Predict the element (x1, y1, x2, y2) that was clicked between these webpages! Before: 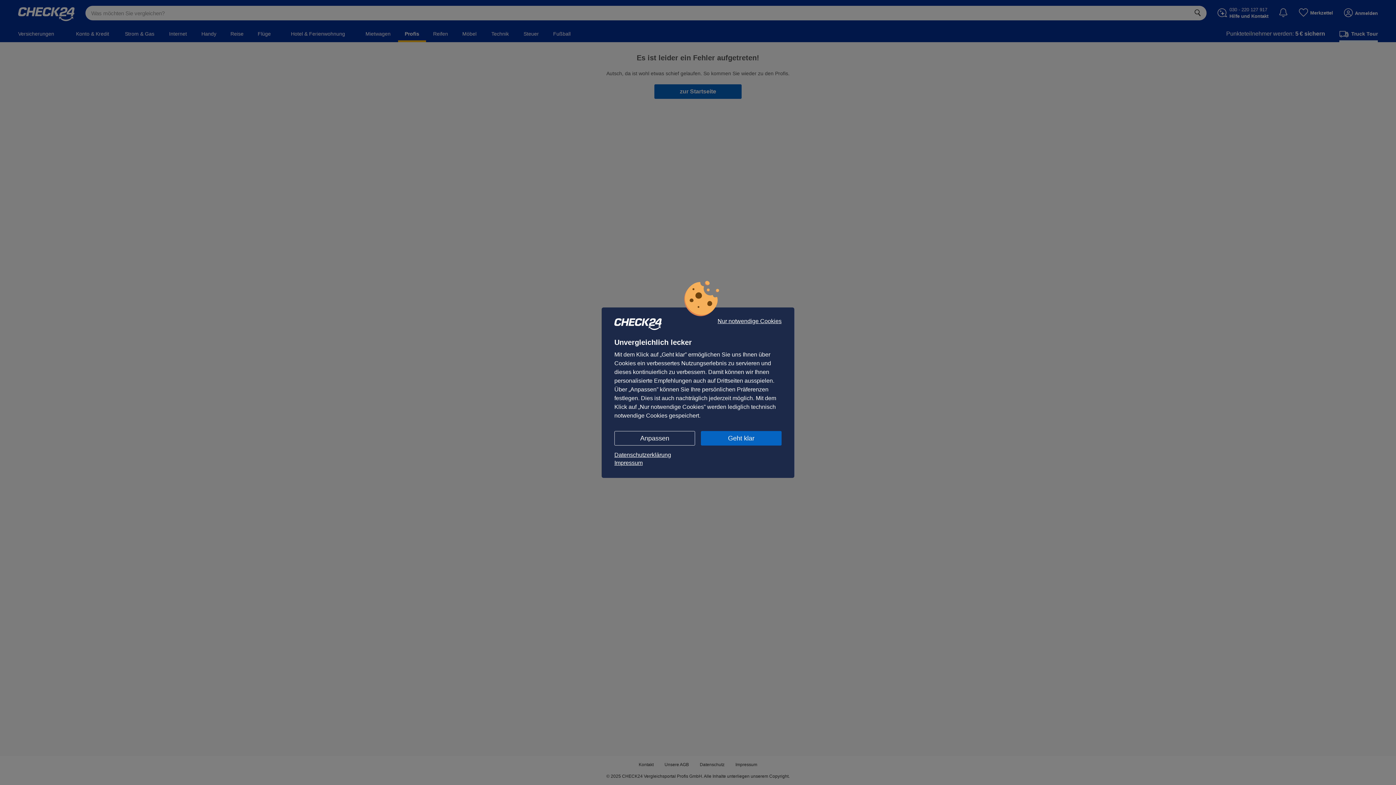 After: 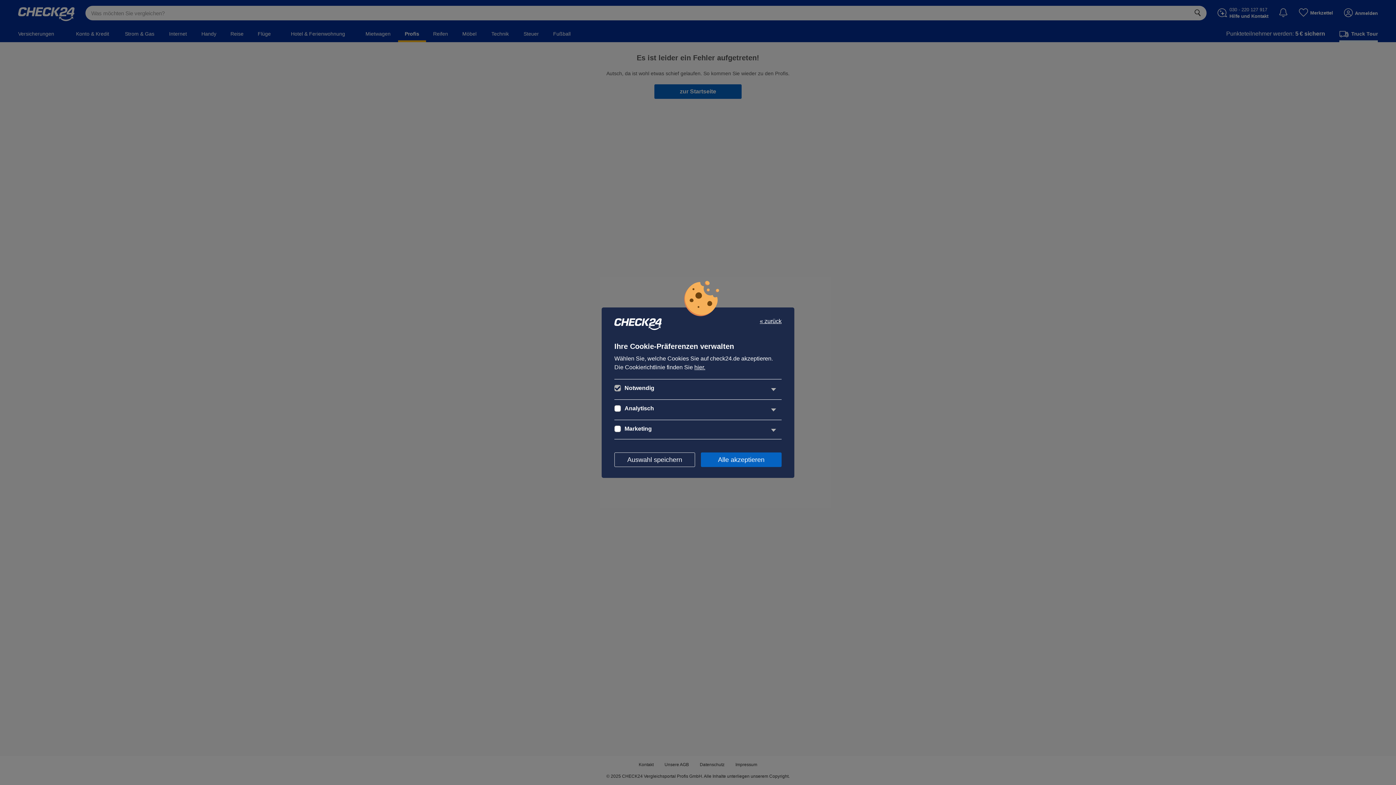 Action: bbox: (614, 431, 695, 445) label: Anpassen